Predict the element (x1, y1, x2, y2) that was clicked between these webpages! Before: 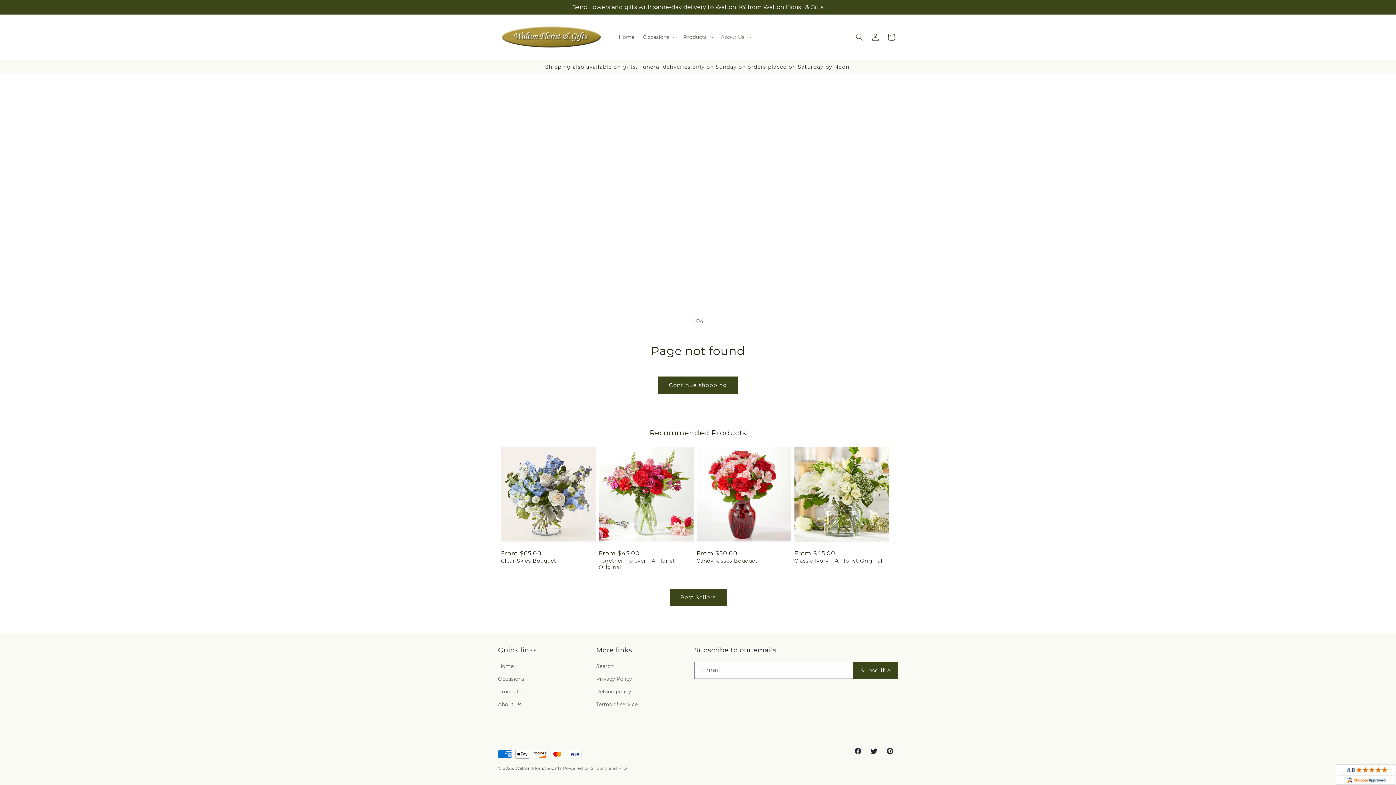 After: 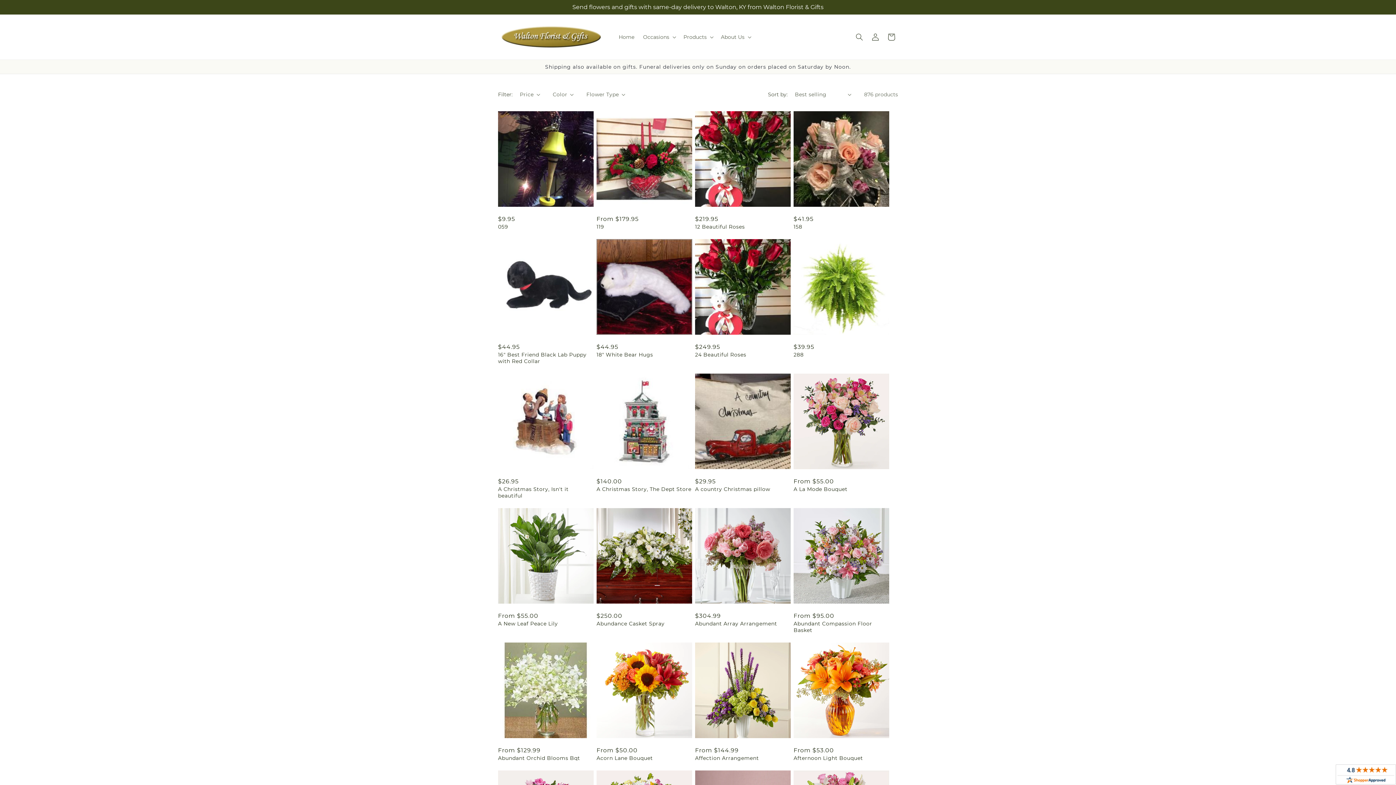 Action: bbox: (669, 589, 726, 606) label: Best Sellers